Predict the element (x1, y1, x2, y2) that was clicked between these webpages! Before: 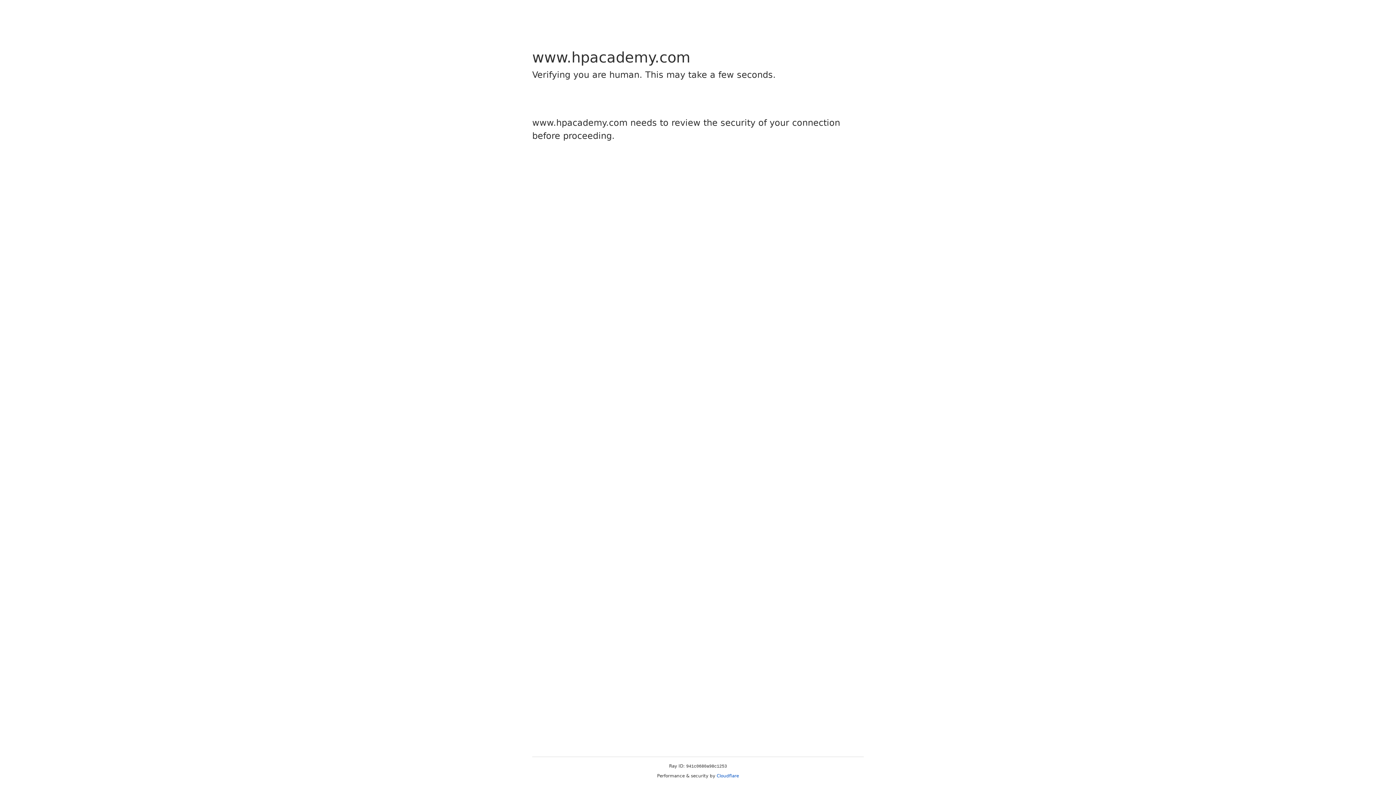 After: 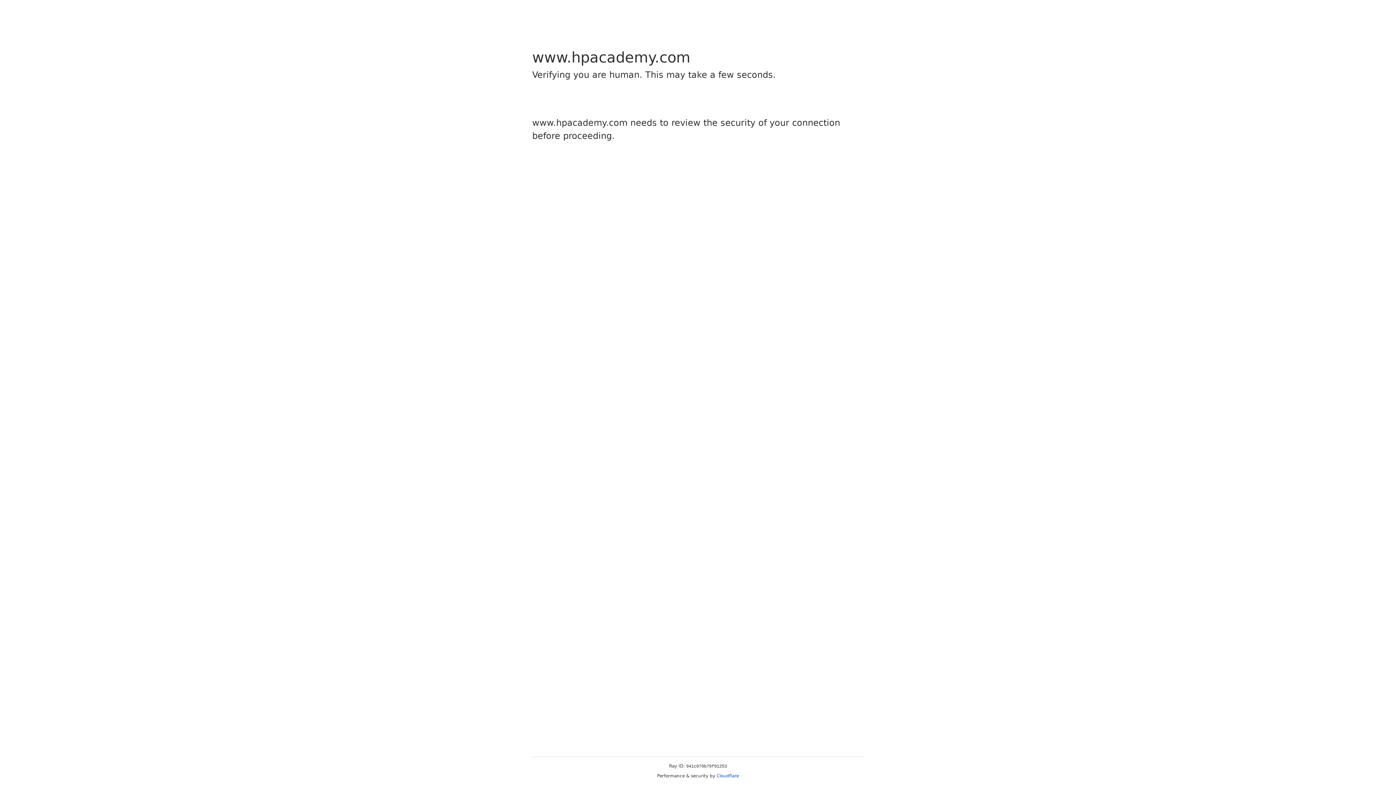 Action: label: Cloudflare bbox: (716, 773, 739, 778)